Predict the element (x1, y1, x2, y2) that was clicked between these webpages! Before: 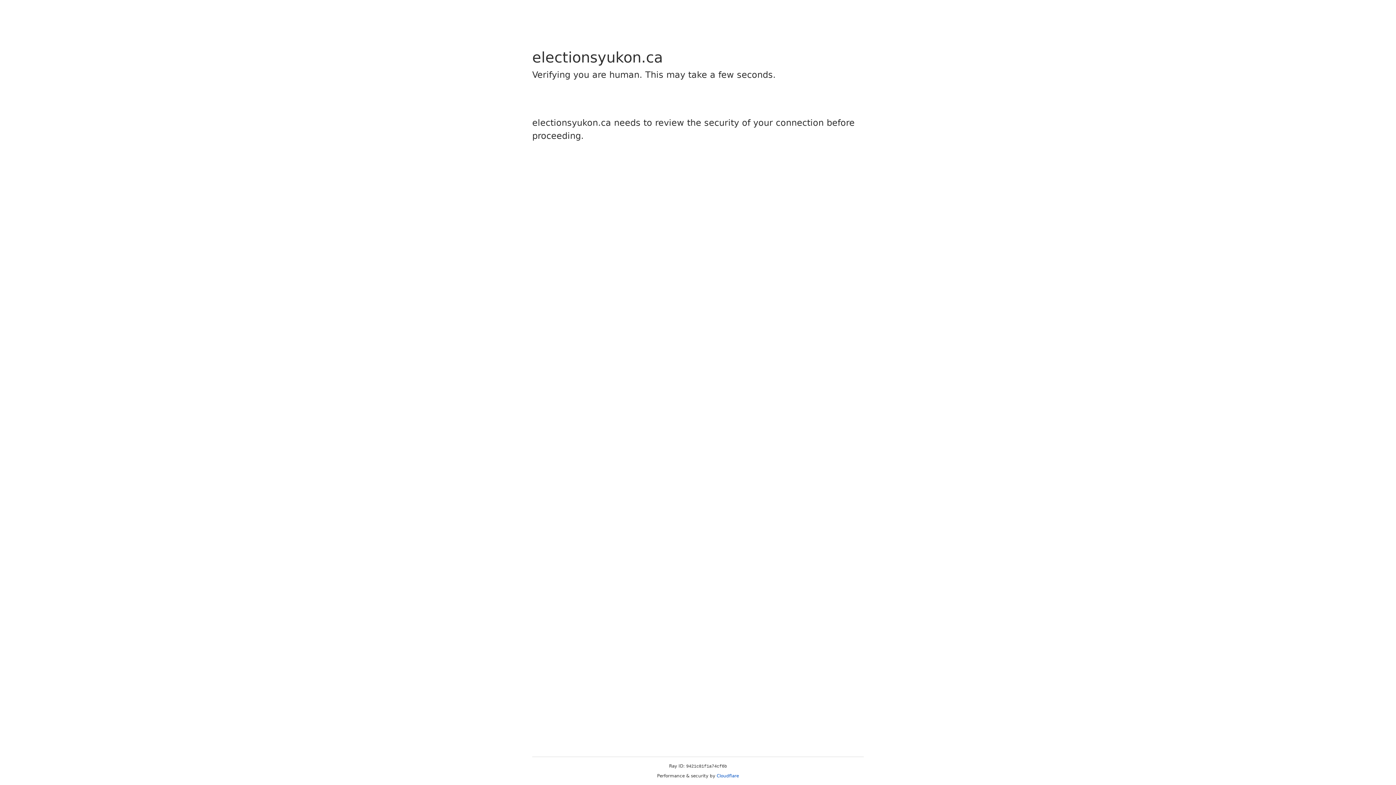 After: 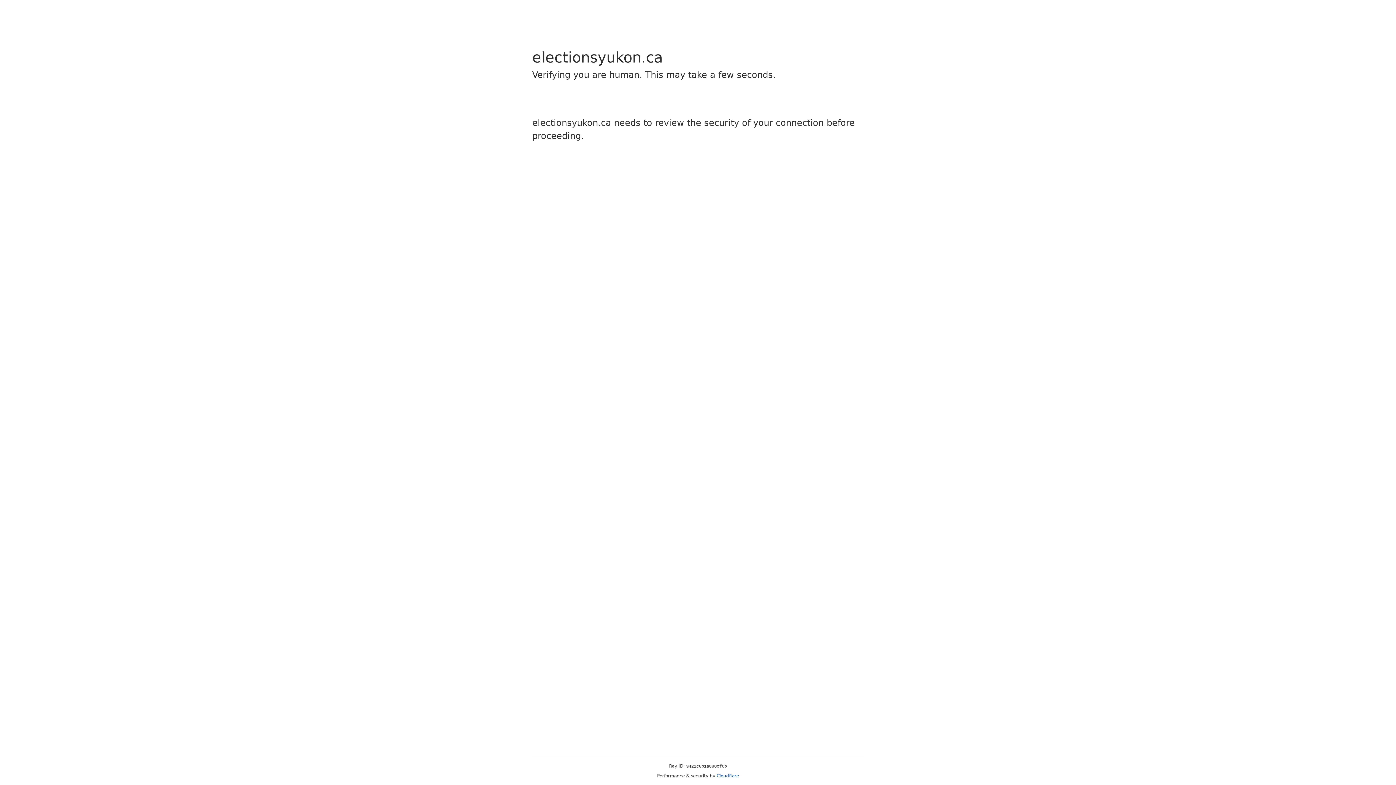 Action: bbox: (716, 773, 739, 778) label: Cloudflare